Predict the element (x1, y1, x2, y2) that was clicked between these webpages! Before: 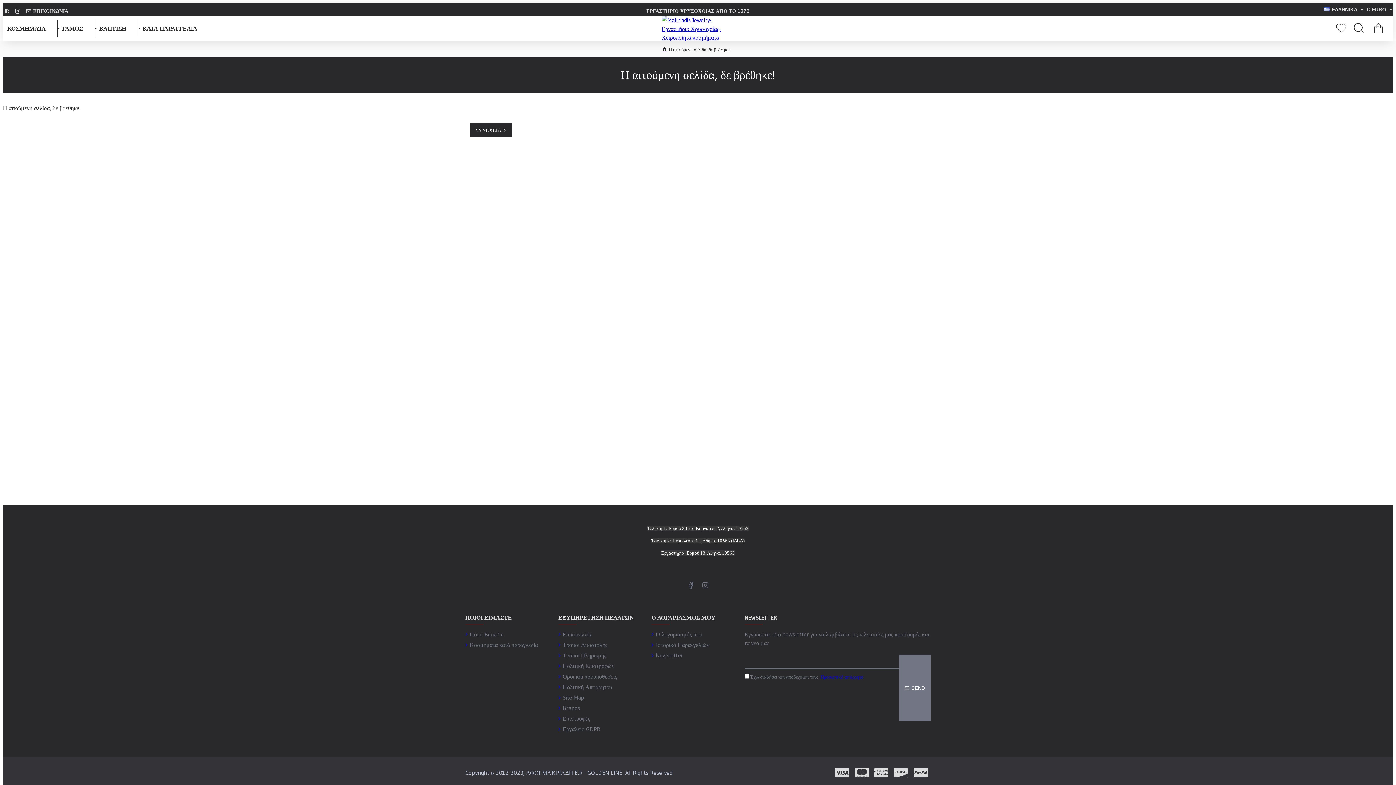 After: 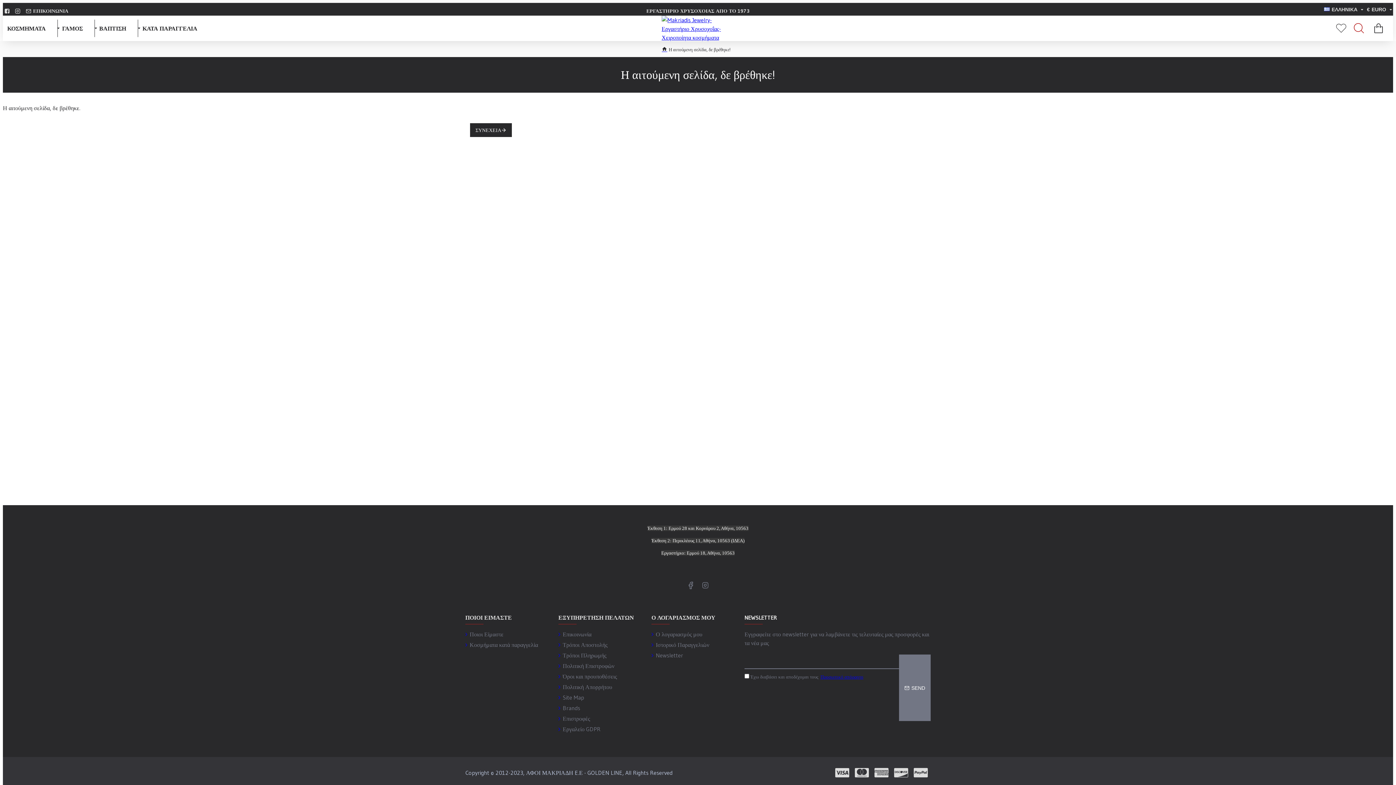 Action: bbox: (1354, 23, 1364, 33)